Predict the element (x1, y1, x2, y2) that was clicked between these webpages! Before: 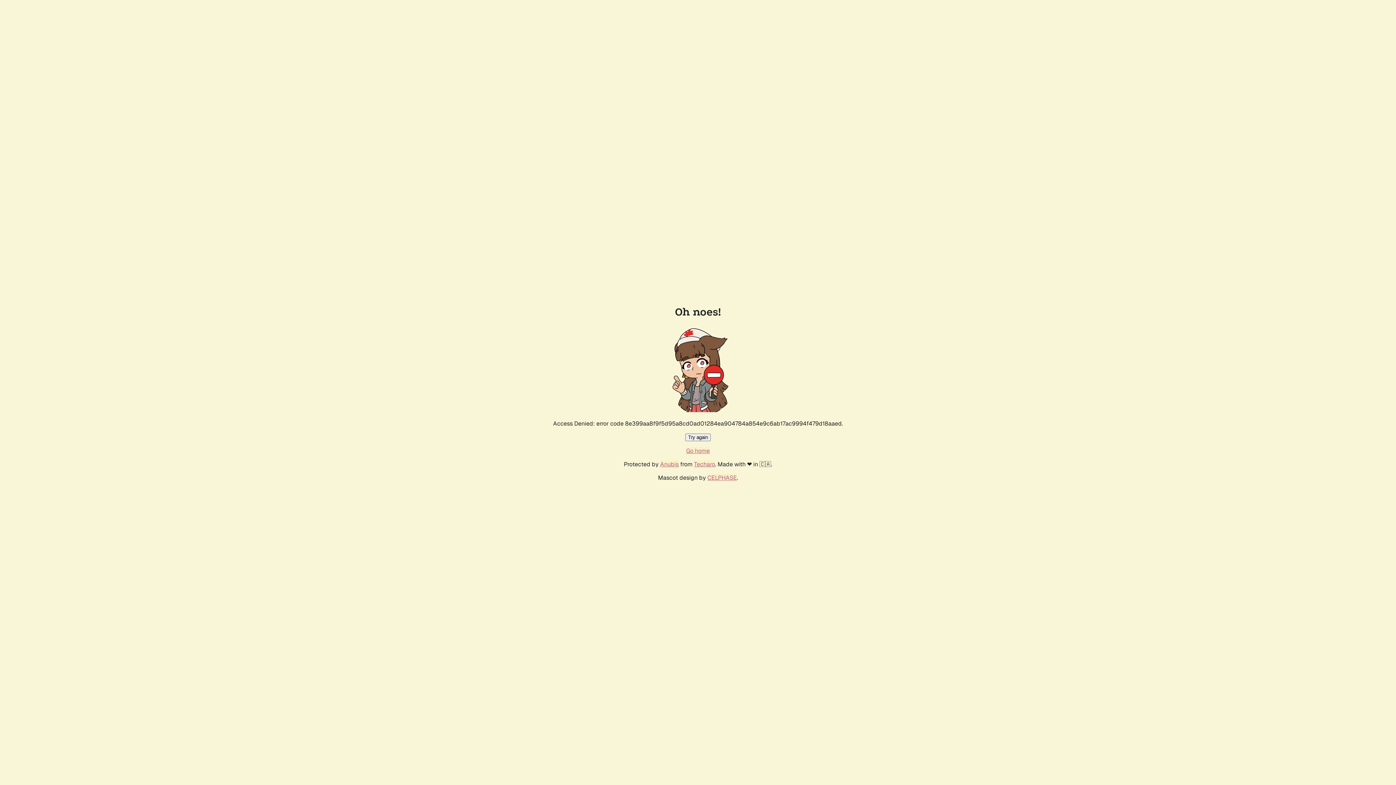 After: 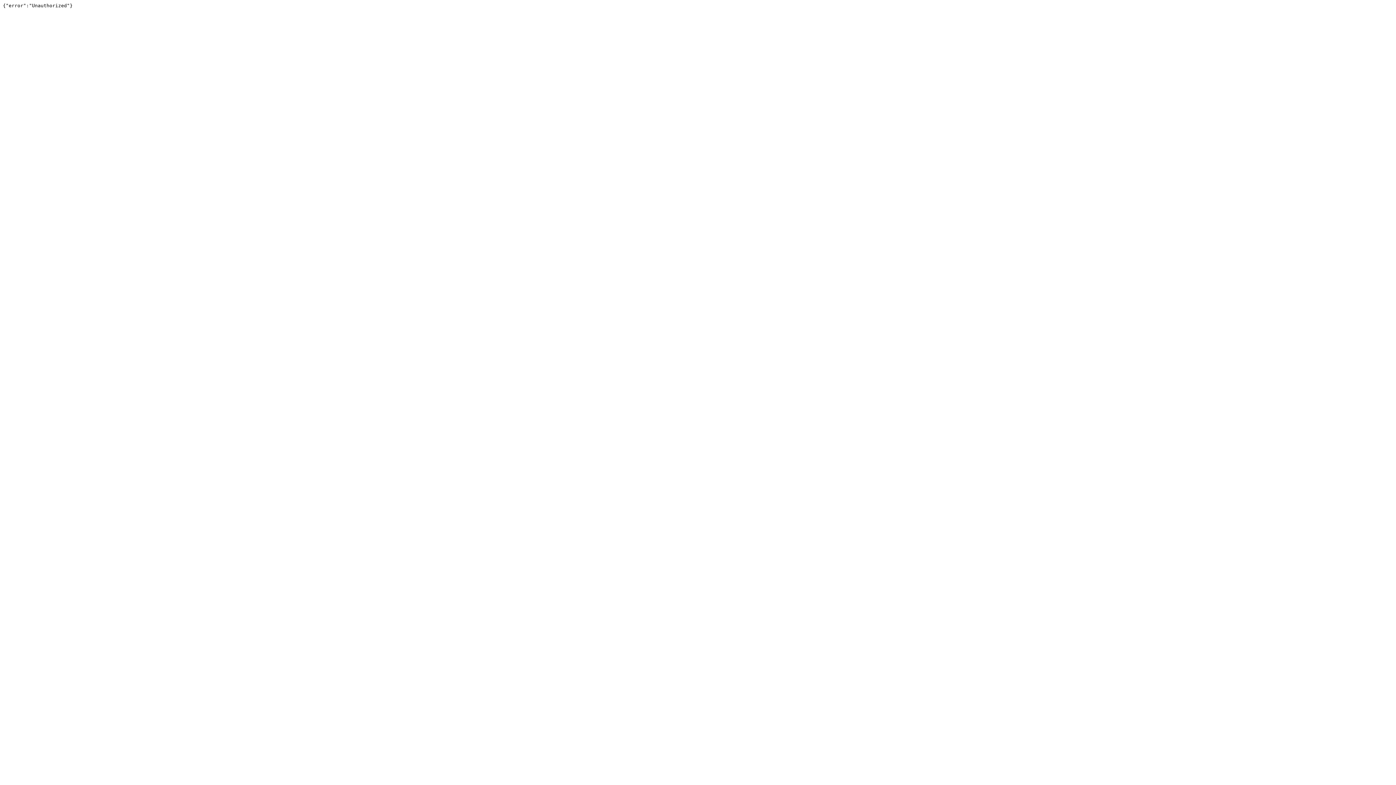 Action: label: Techaro bbox: (694, 460, 715, 468)